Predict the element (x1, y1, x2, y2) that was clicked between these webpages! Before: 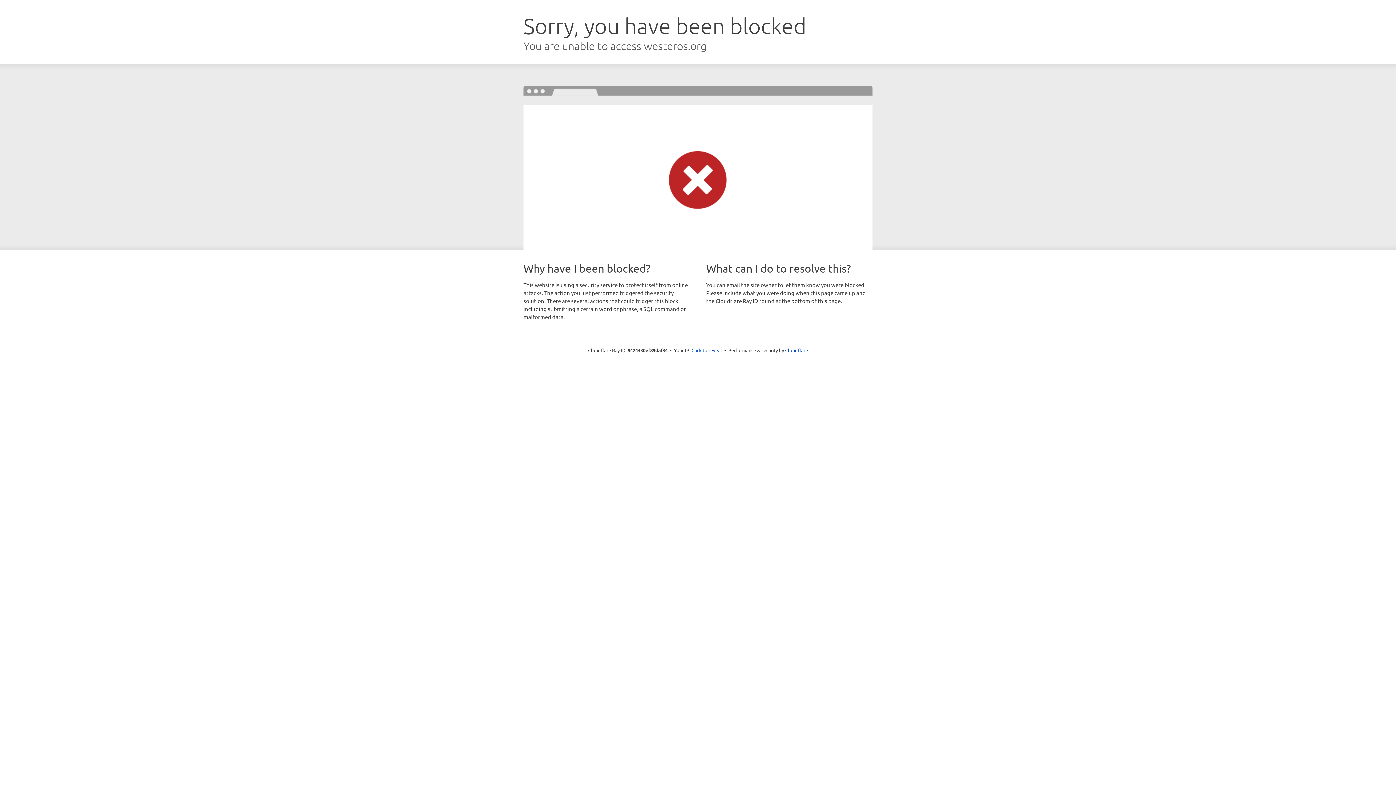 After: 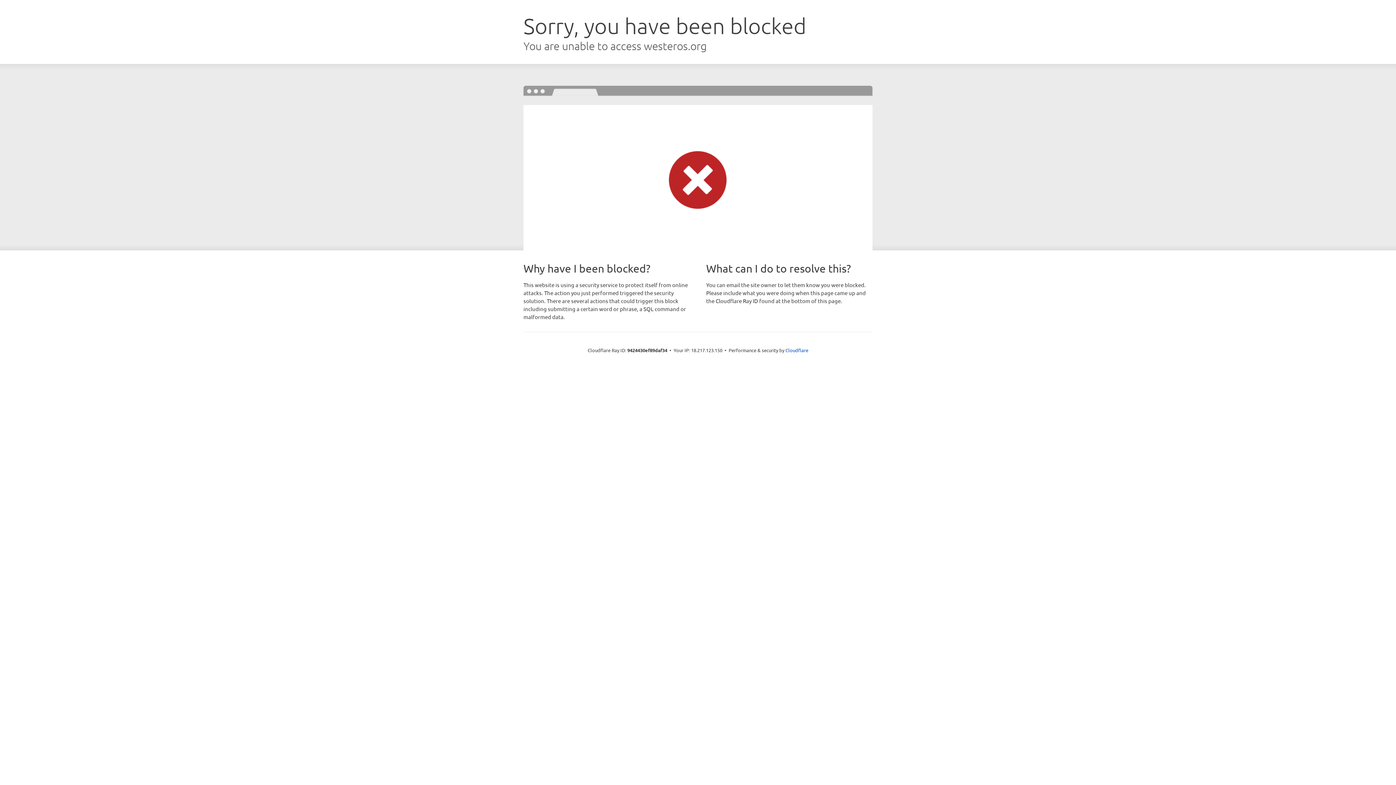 Action: label: Click to reveal bbox: (691, 346, 722, 353)